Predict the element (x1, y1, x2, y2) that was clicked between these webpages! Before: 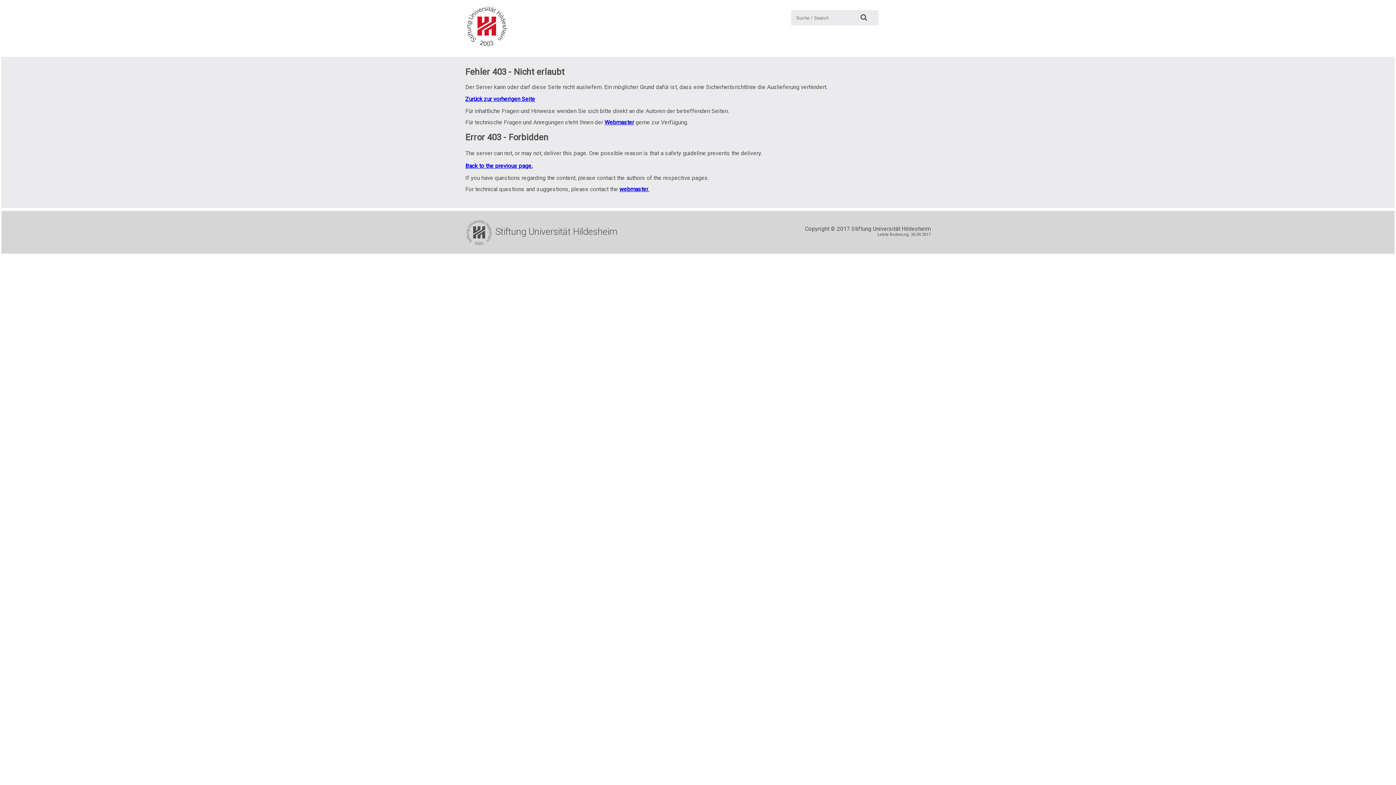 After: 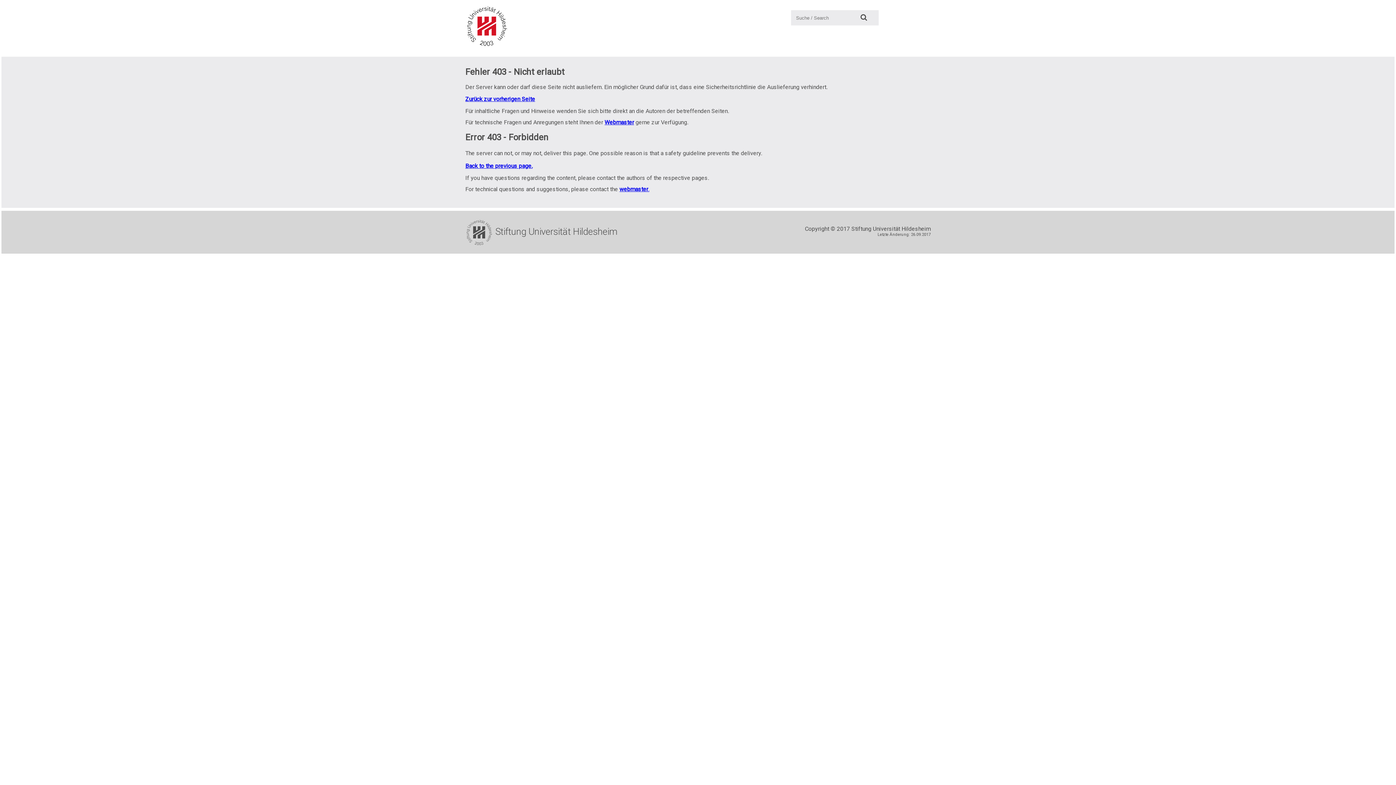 Action: label: Webmaster bbox: (604, 118, 634, 125)